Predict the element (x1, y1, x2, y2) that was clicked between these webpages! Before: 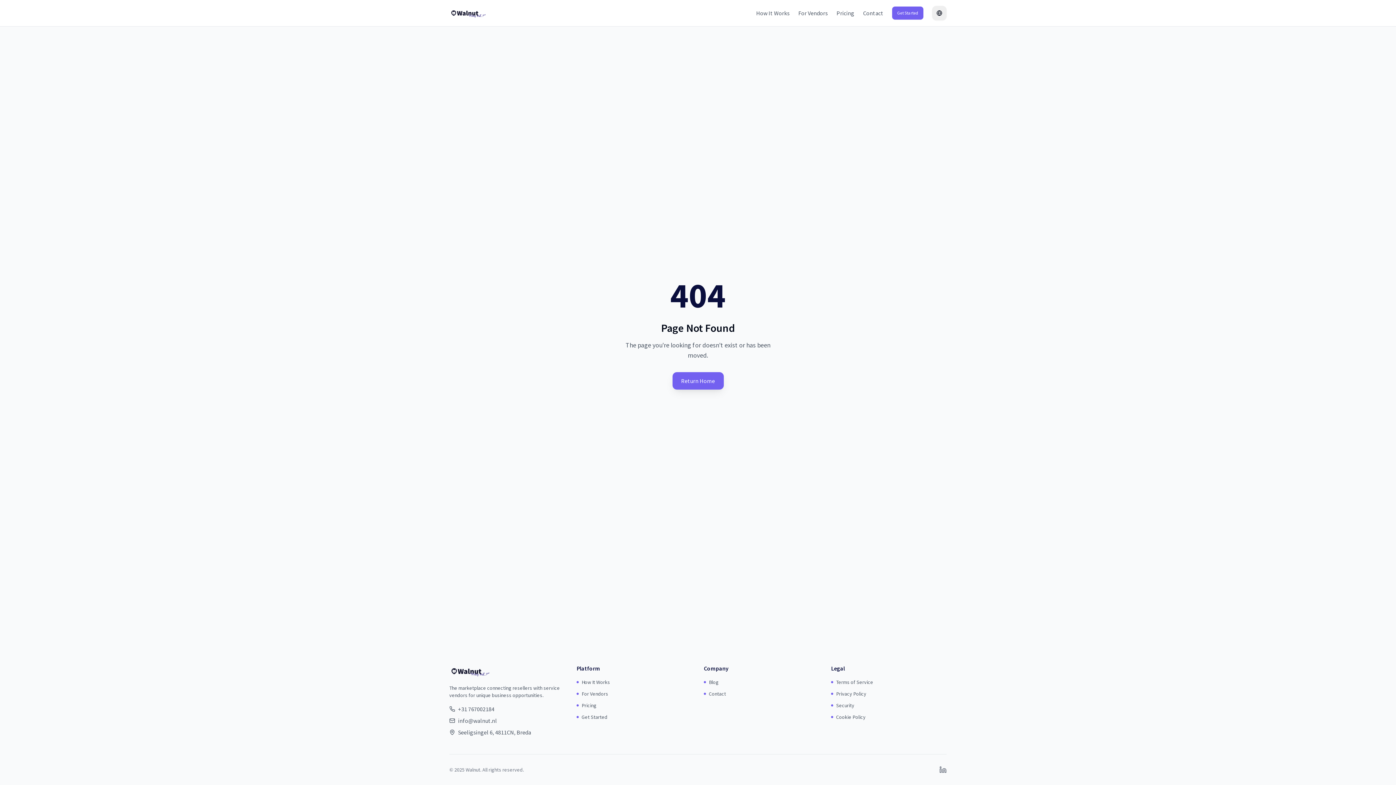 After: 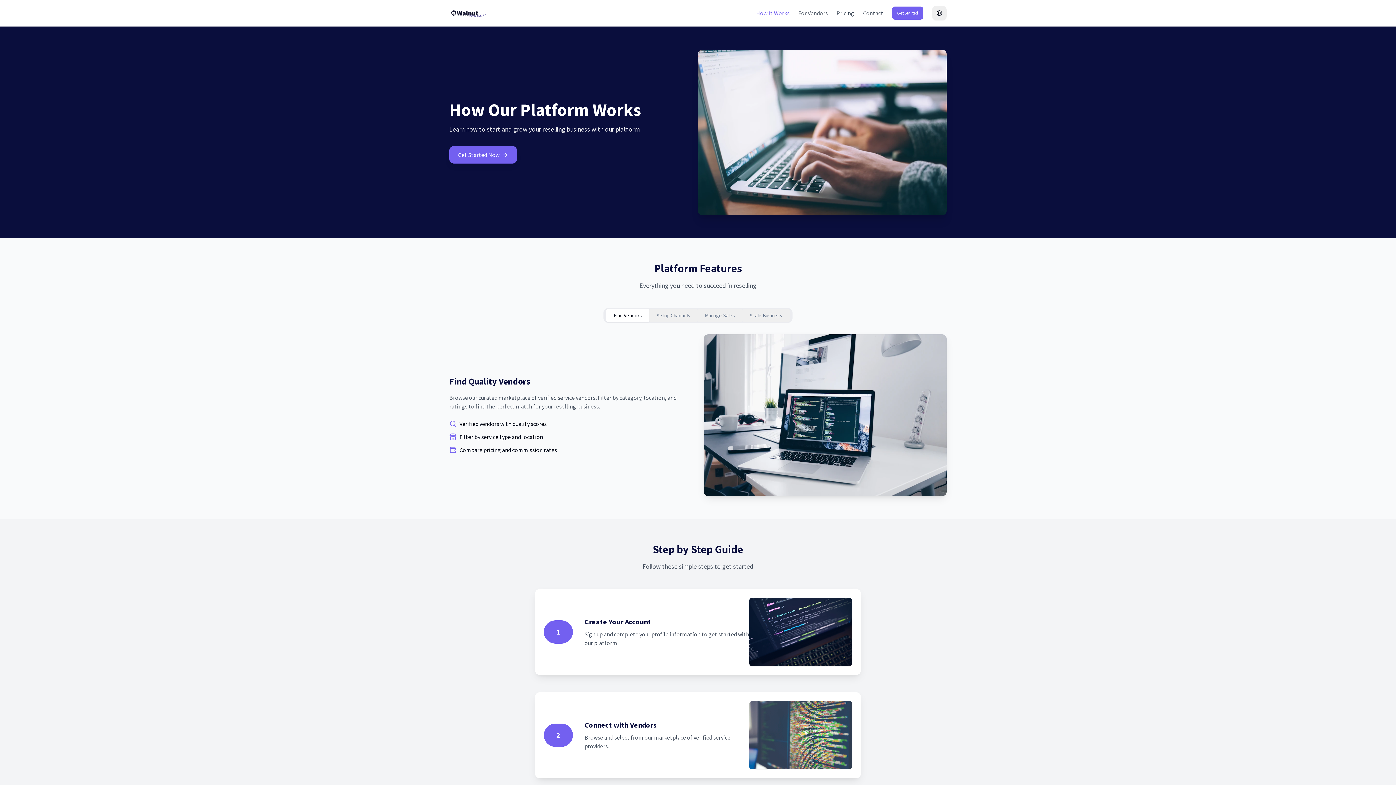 Action: label: How It Works bbox: (756, 8, 789, 17)